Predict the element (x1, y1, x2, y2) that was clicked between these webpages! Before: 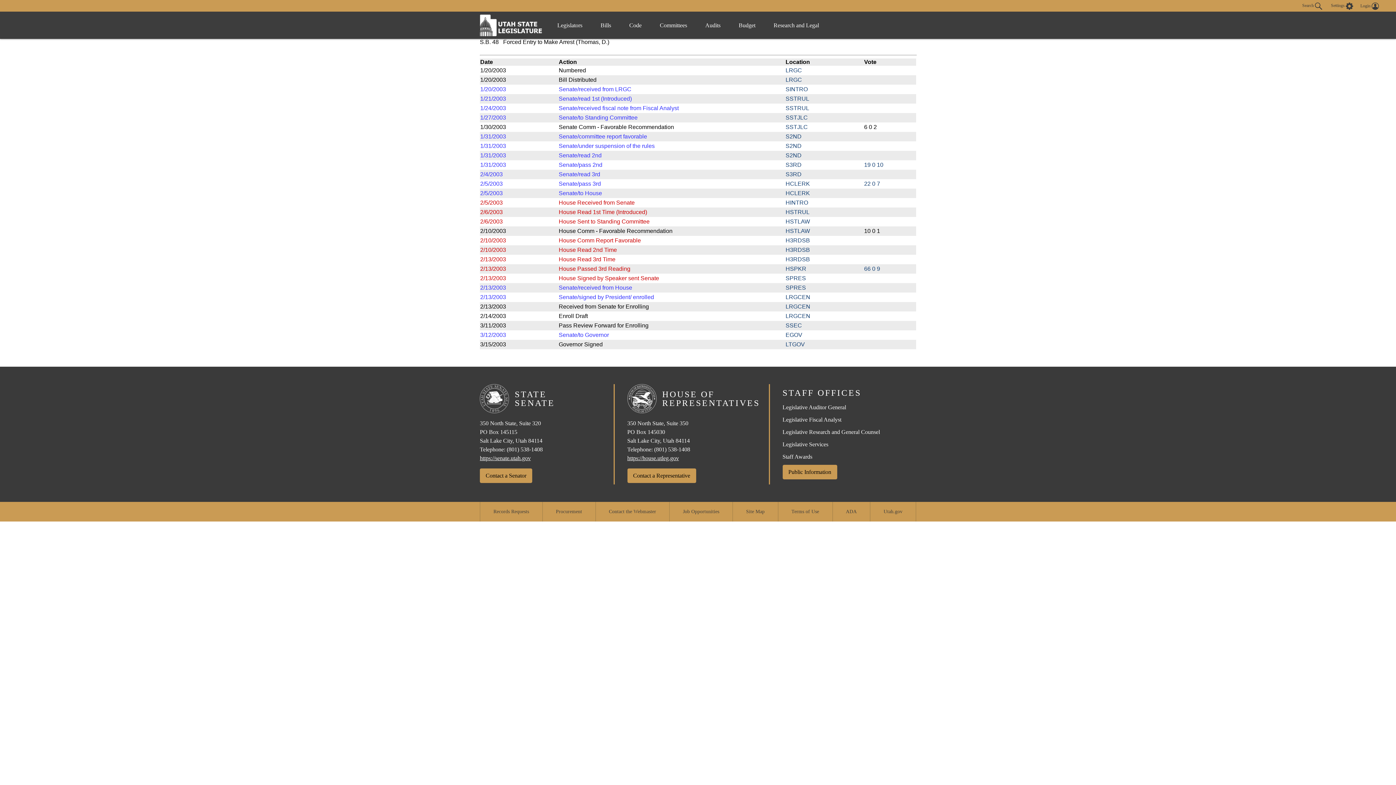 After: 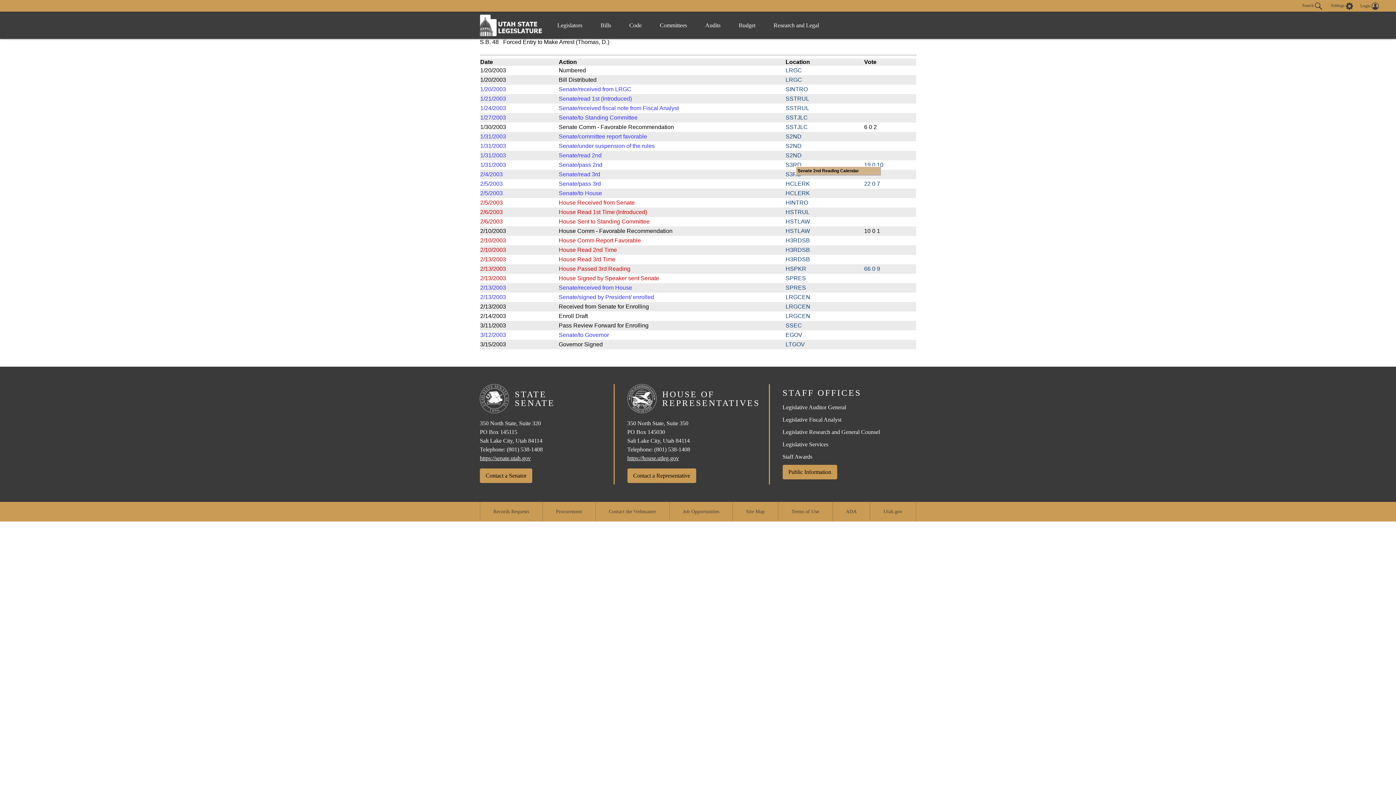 Action: label: S2ND bbox: (785, 152, 801, 158)